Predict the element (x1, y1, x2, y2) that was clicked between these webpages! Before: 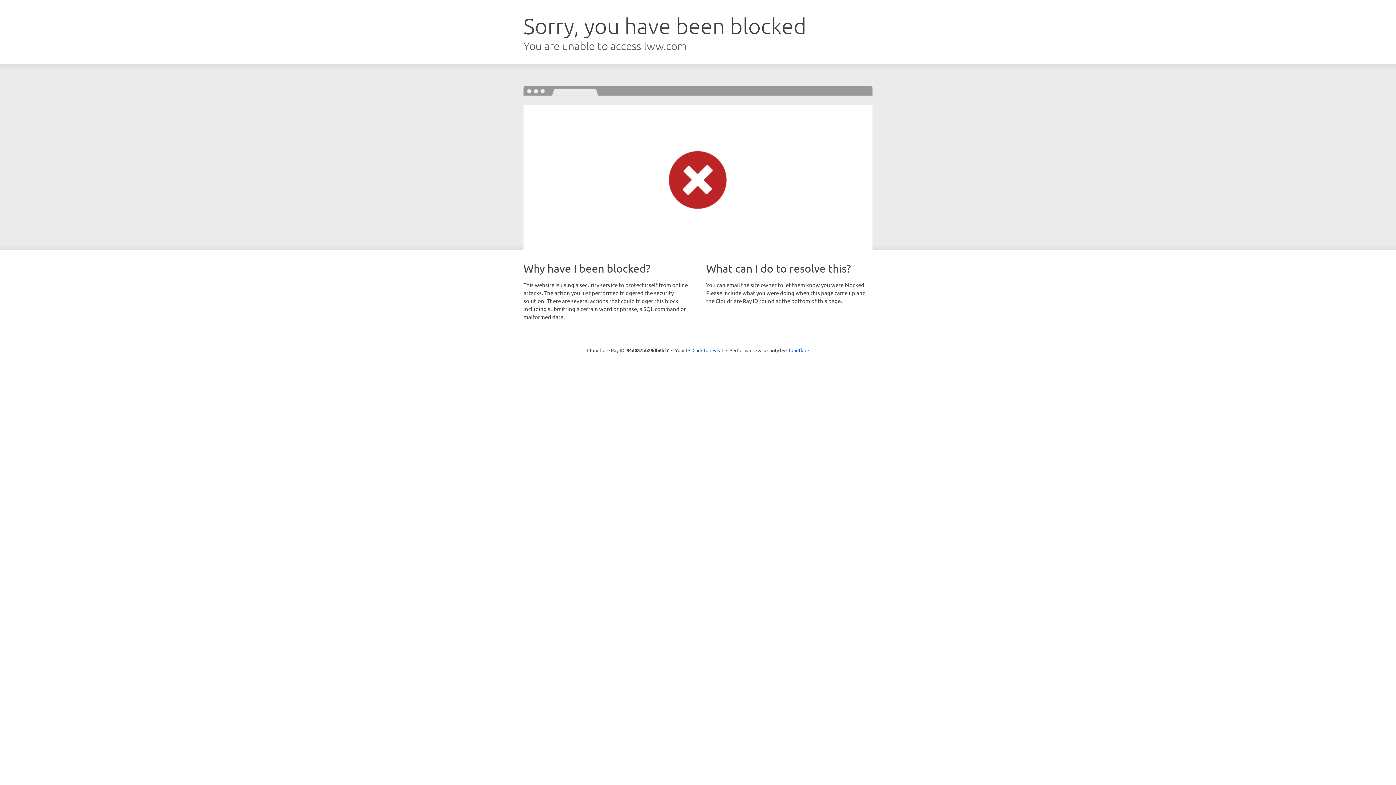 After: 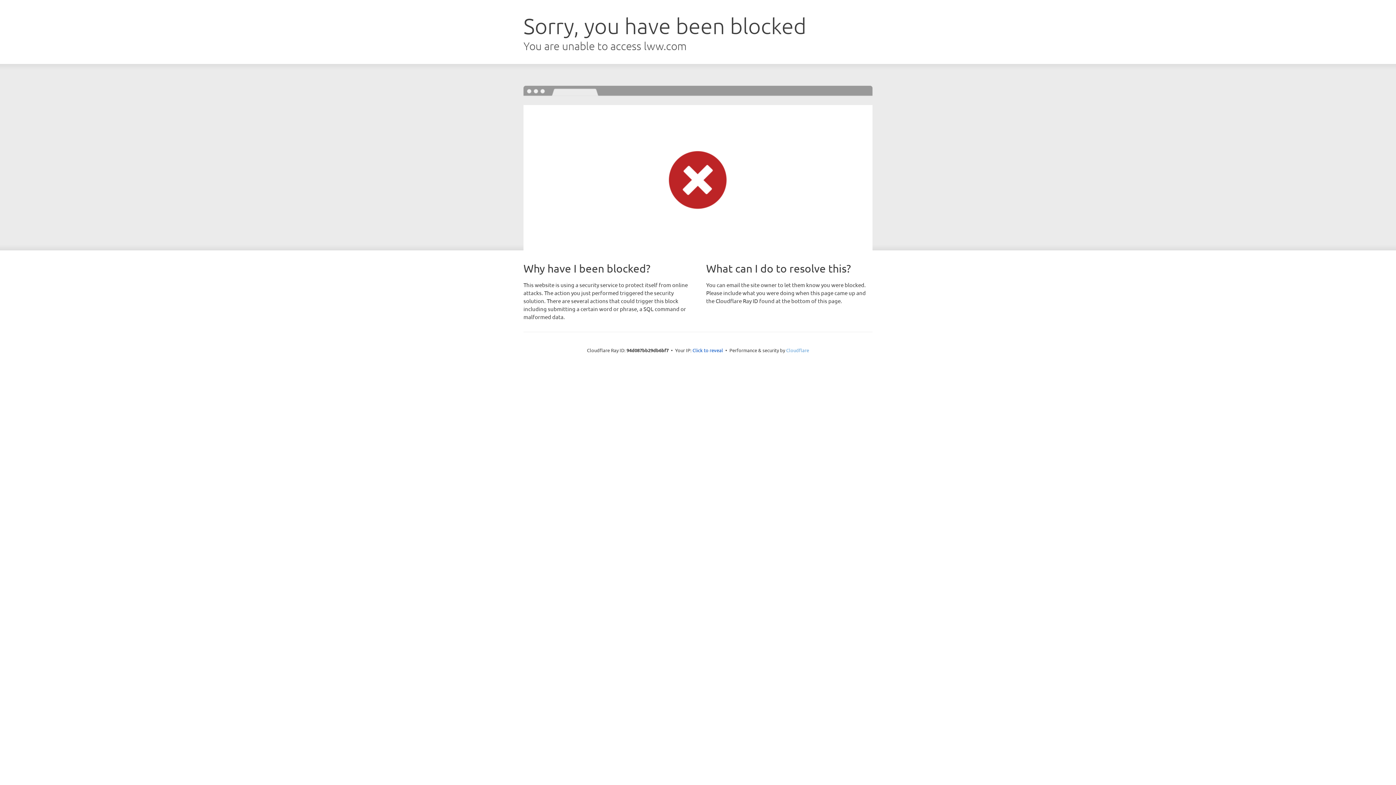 Action: bbox: (786, 347, 809, 353) label: Cloudflare